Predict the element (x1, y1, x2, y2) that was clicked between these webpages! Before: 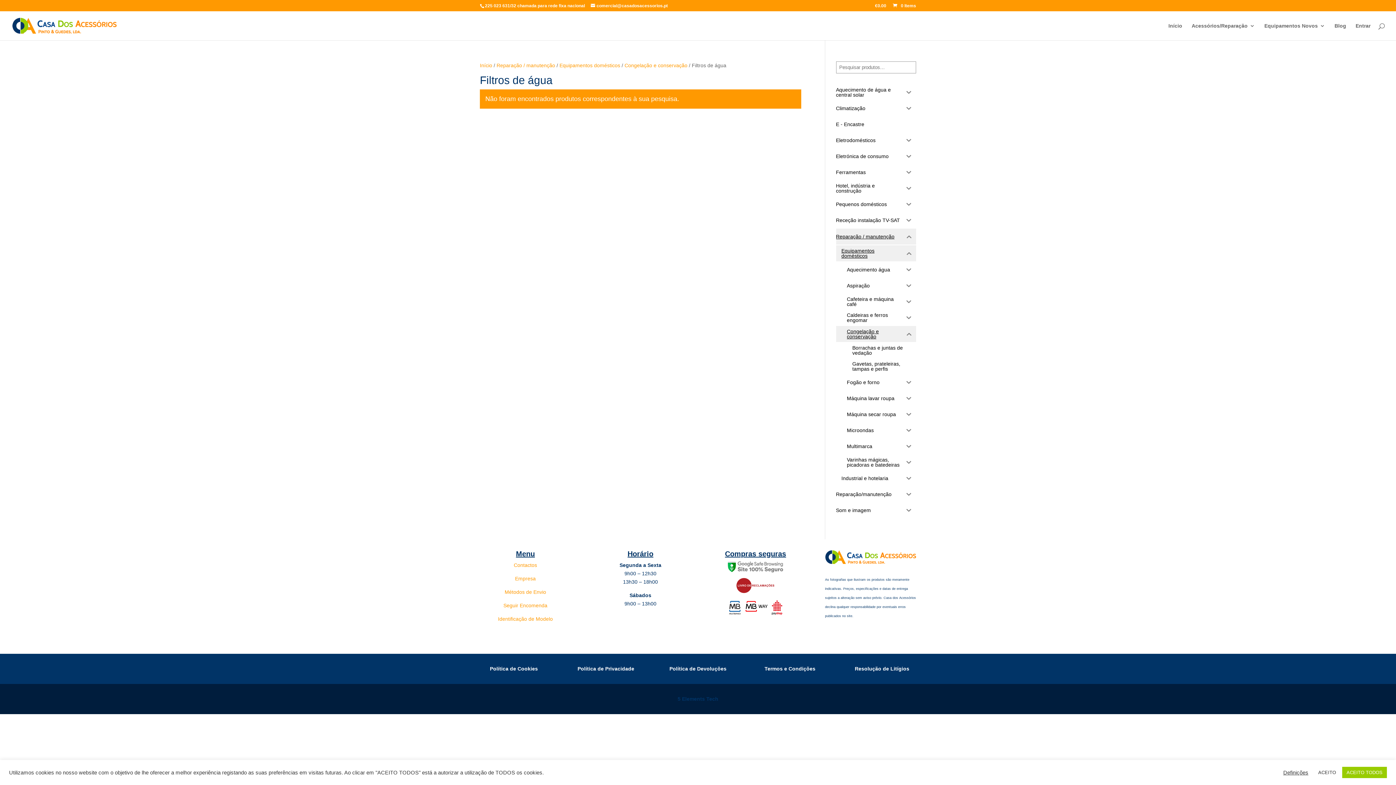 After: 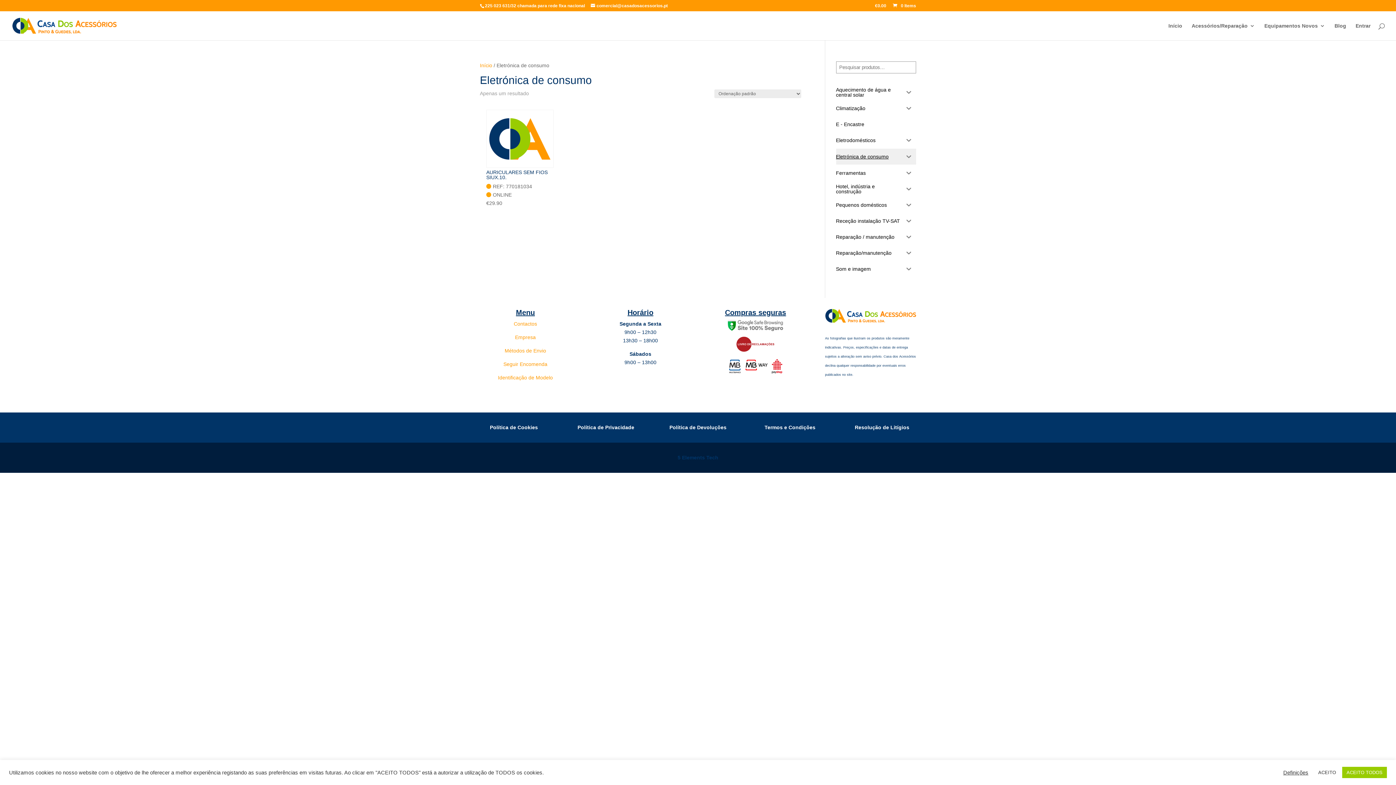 Action: bbox: (836, 148, 901, 164) label: Eletrónica de consumo